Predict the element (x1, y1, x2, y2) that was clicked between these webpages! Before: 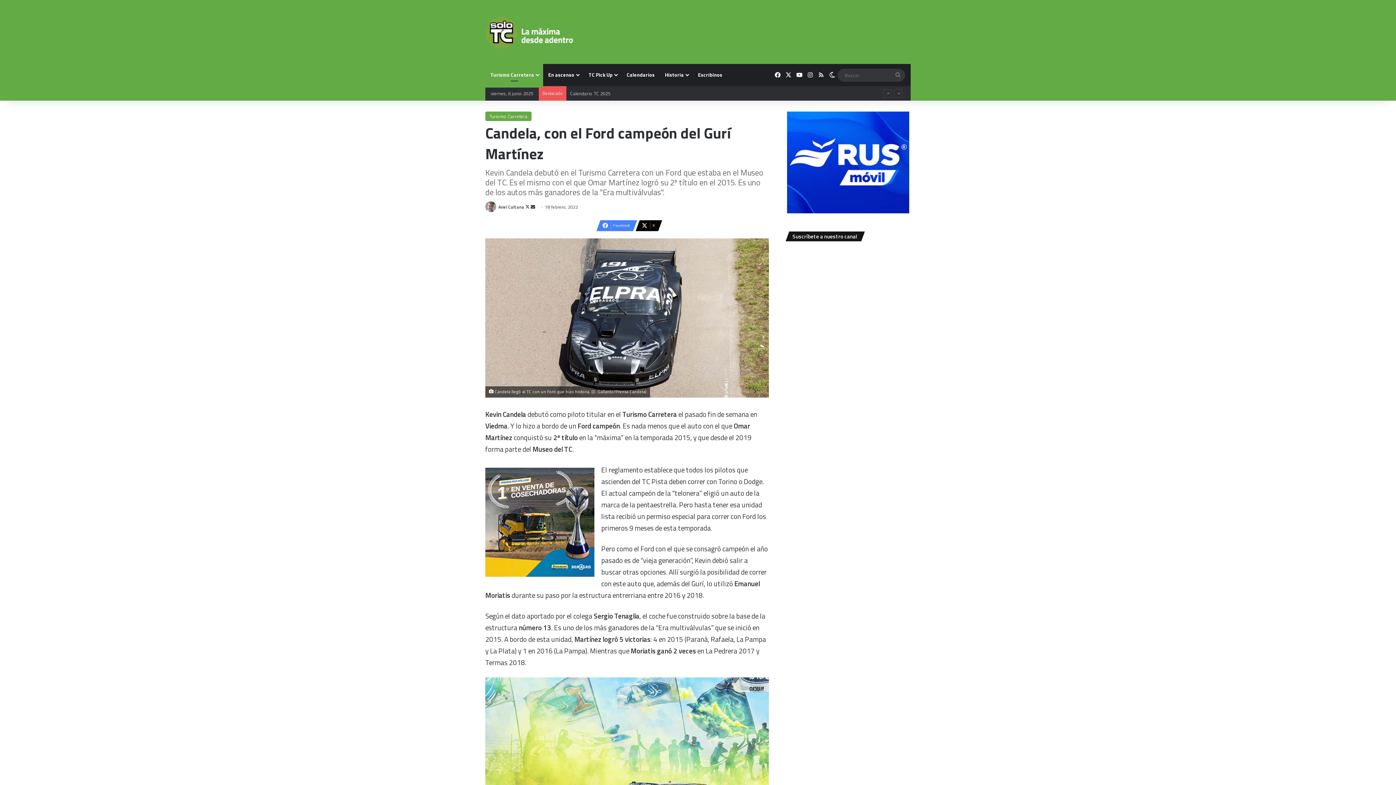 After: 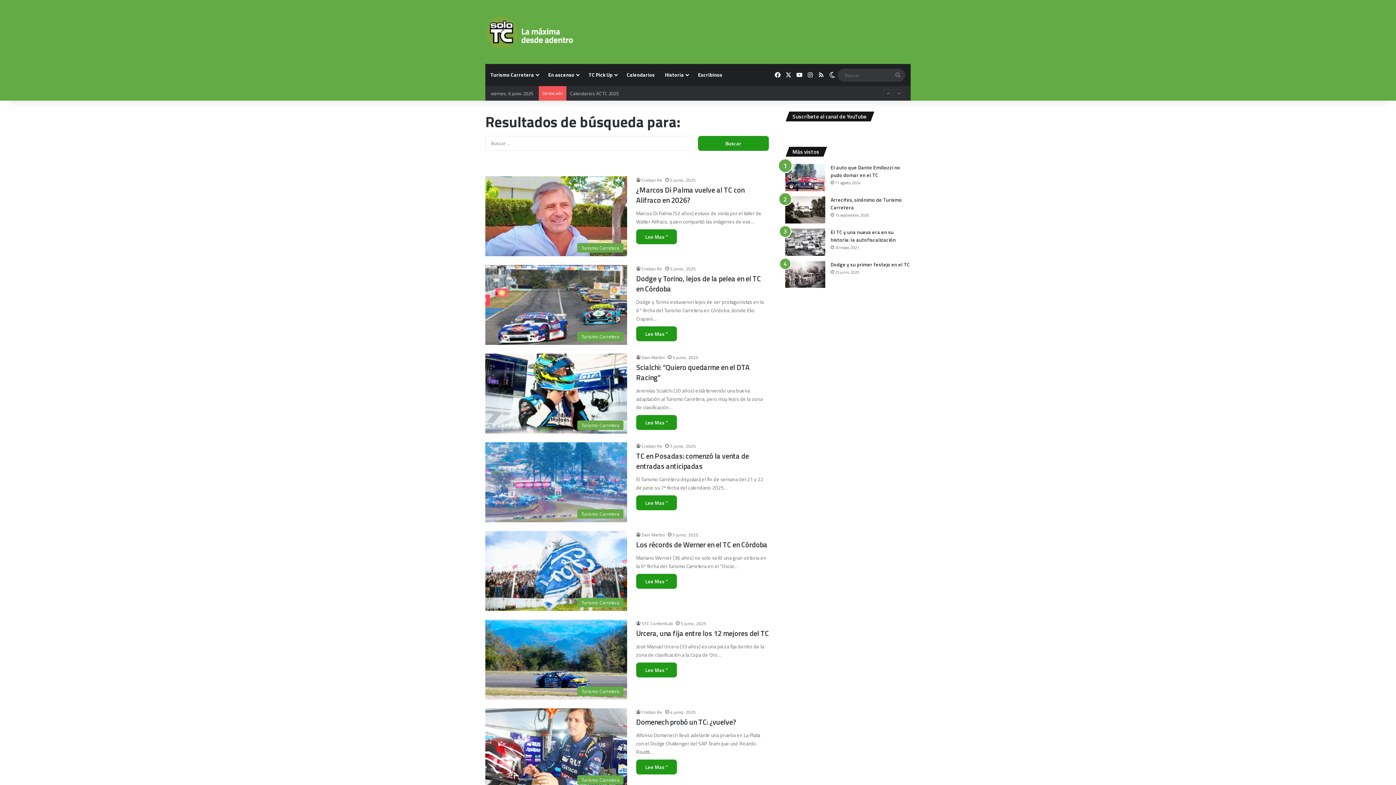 Action: bbox: (890, 68, 905, 81) label: Buscar